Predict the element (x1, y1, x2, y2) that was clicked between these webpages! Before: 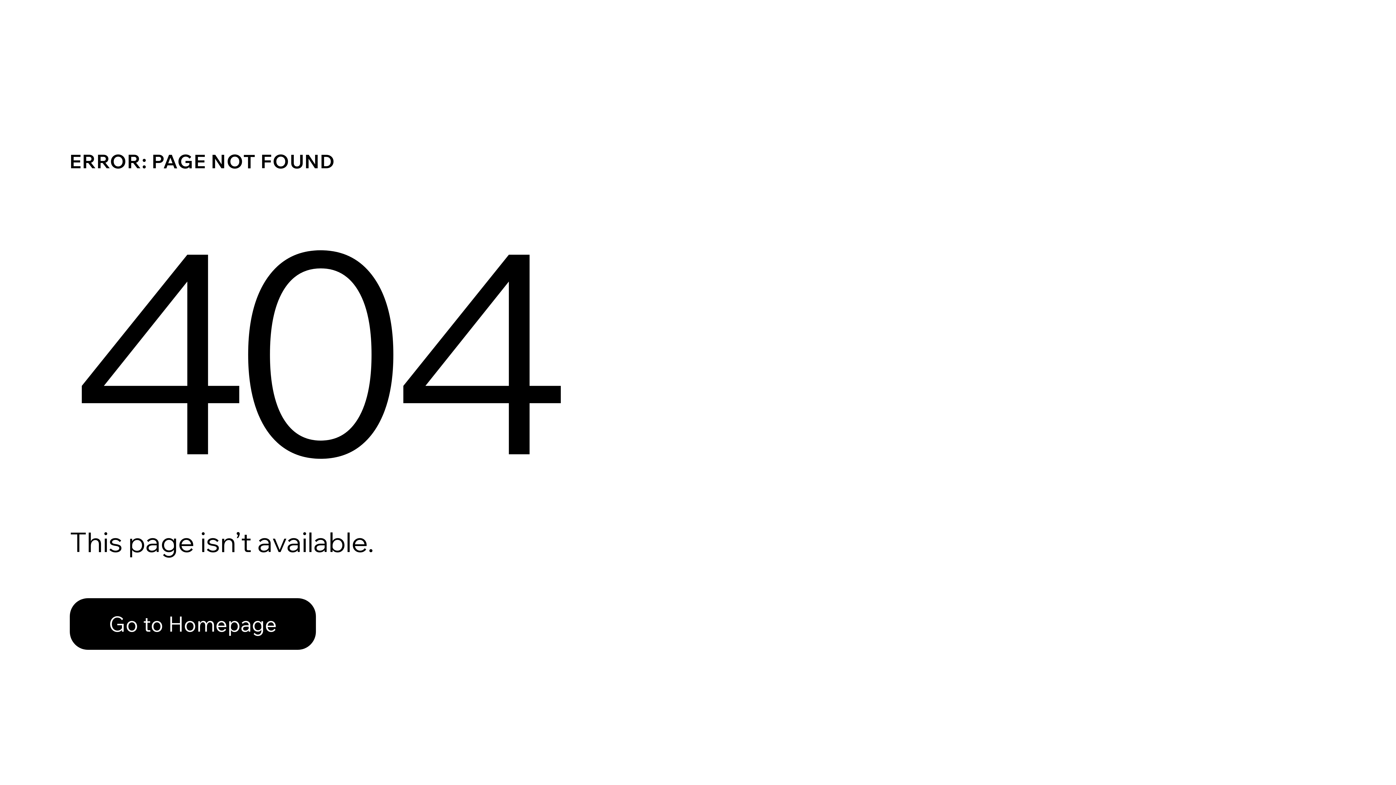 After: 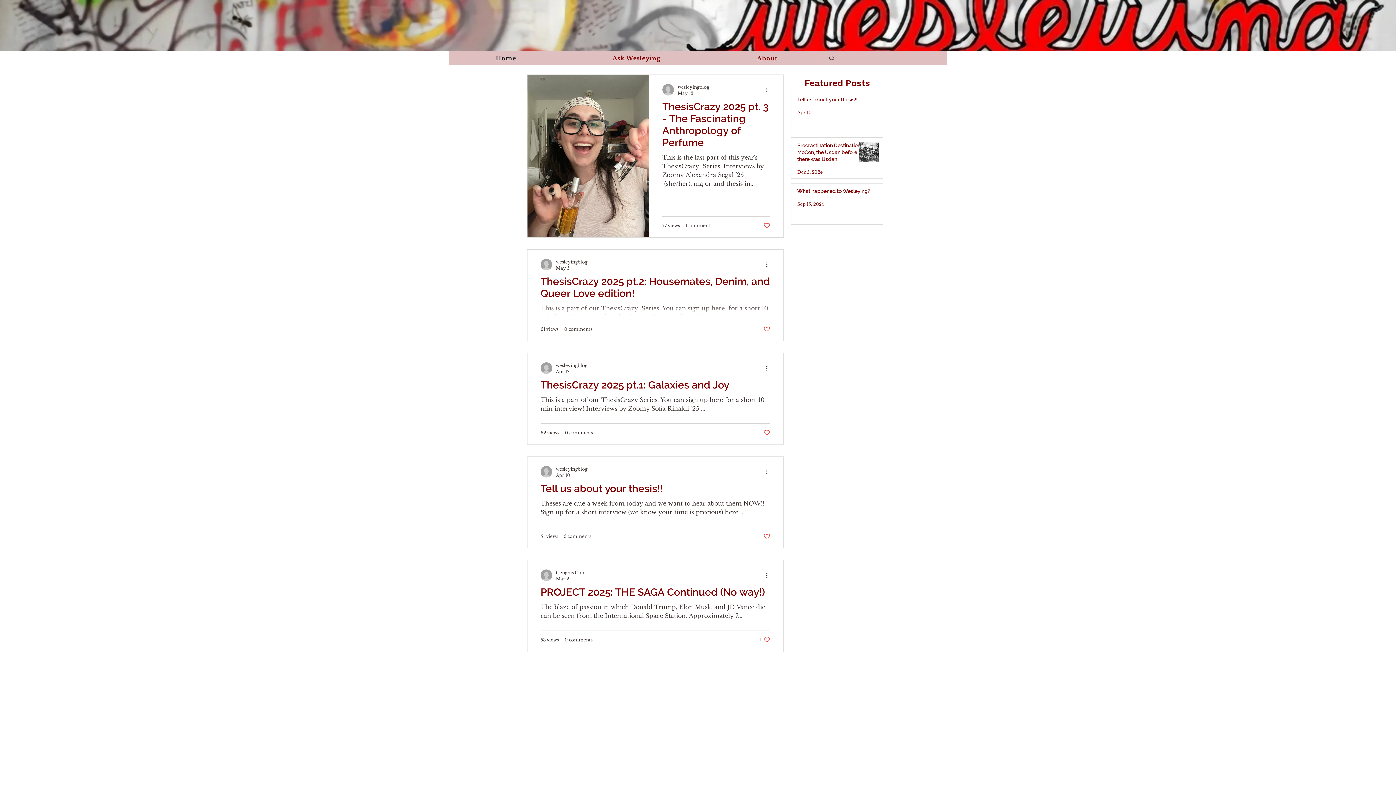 Action: label: Go to Homepage bbox: (69, 582, 768, 659)